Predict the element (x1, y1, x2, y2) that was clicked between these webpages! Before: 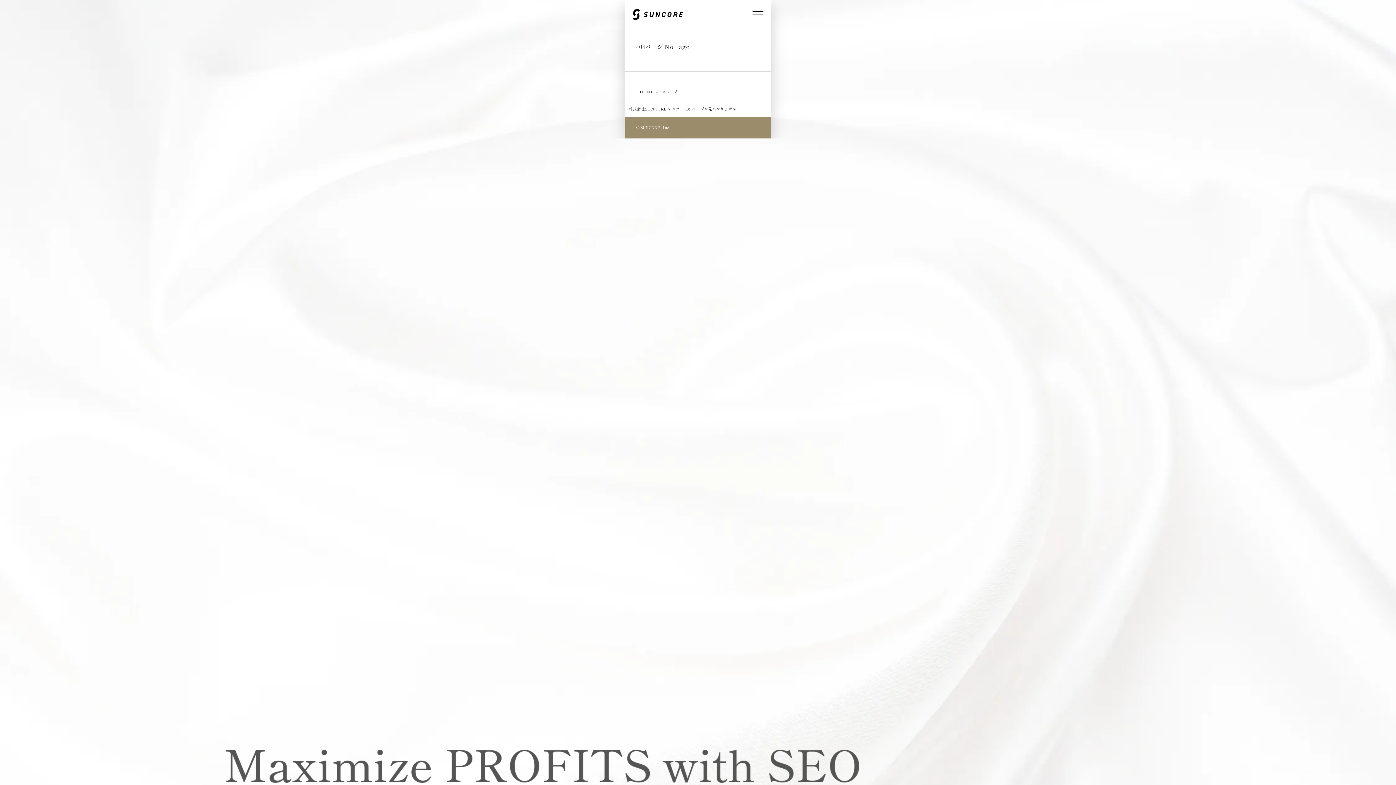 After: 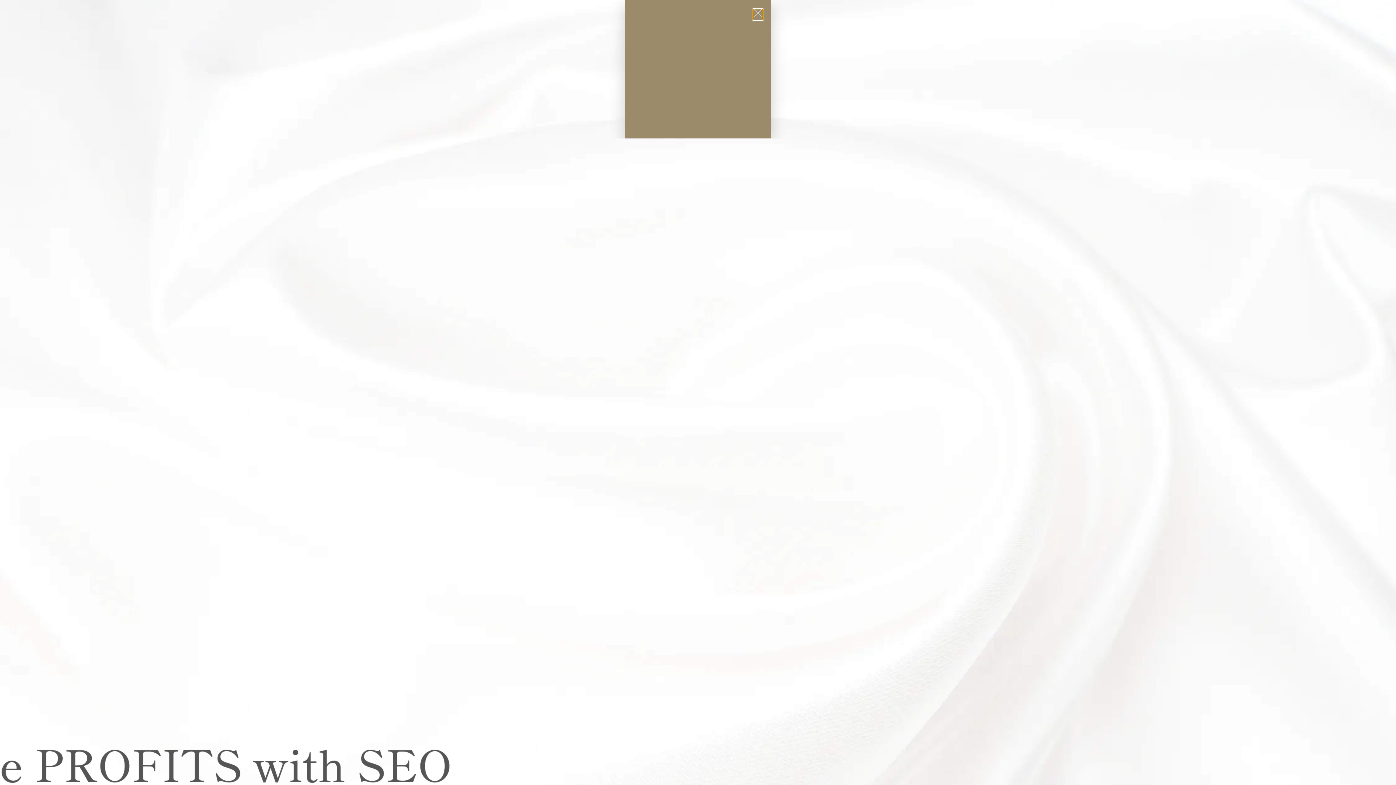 Action: bbox: (752, 9, 763, 20)